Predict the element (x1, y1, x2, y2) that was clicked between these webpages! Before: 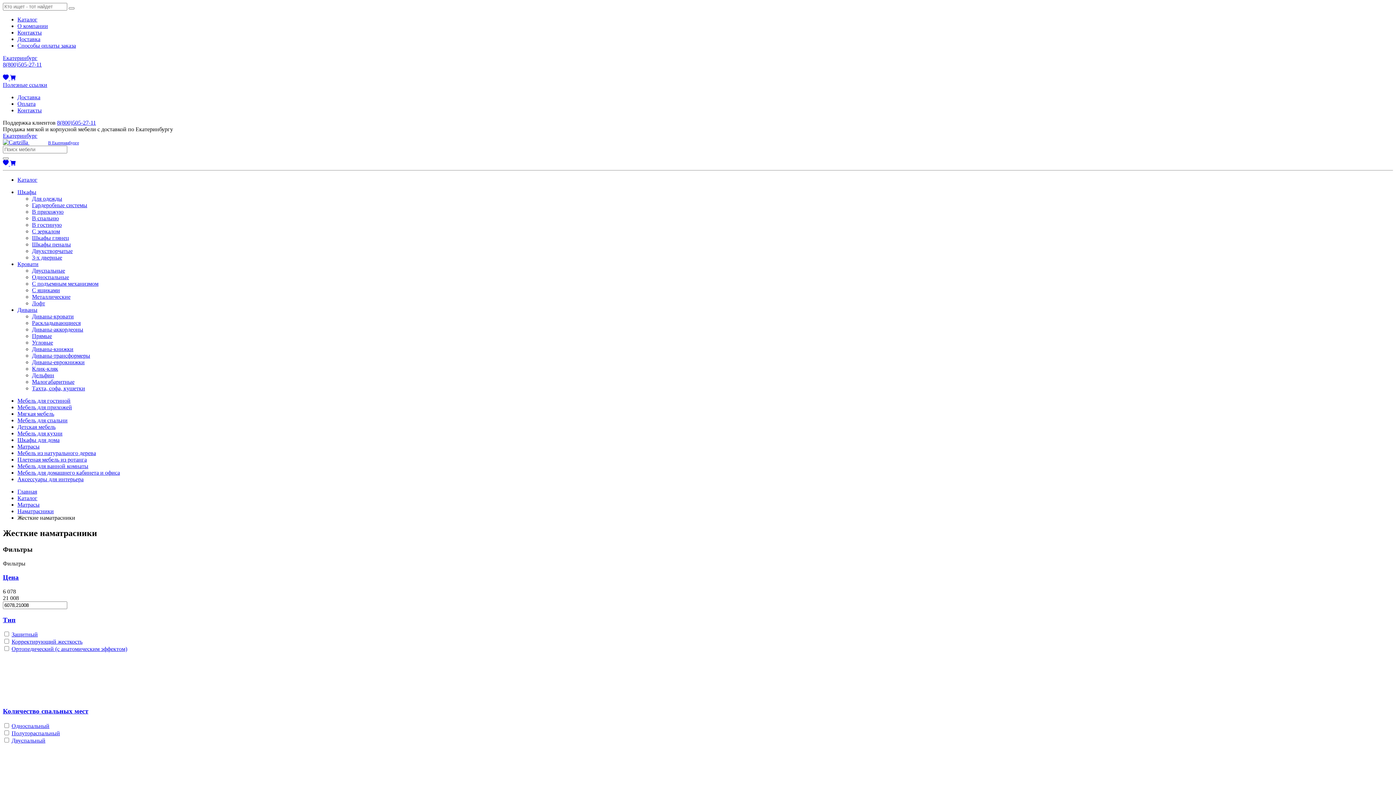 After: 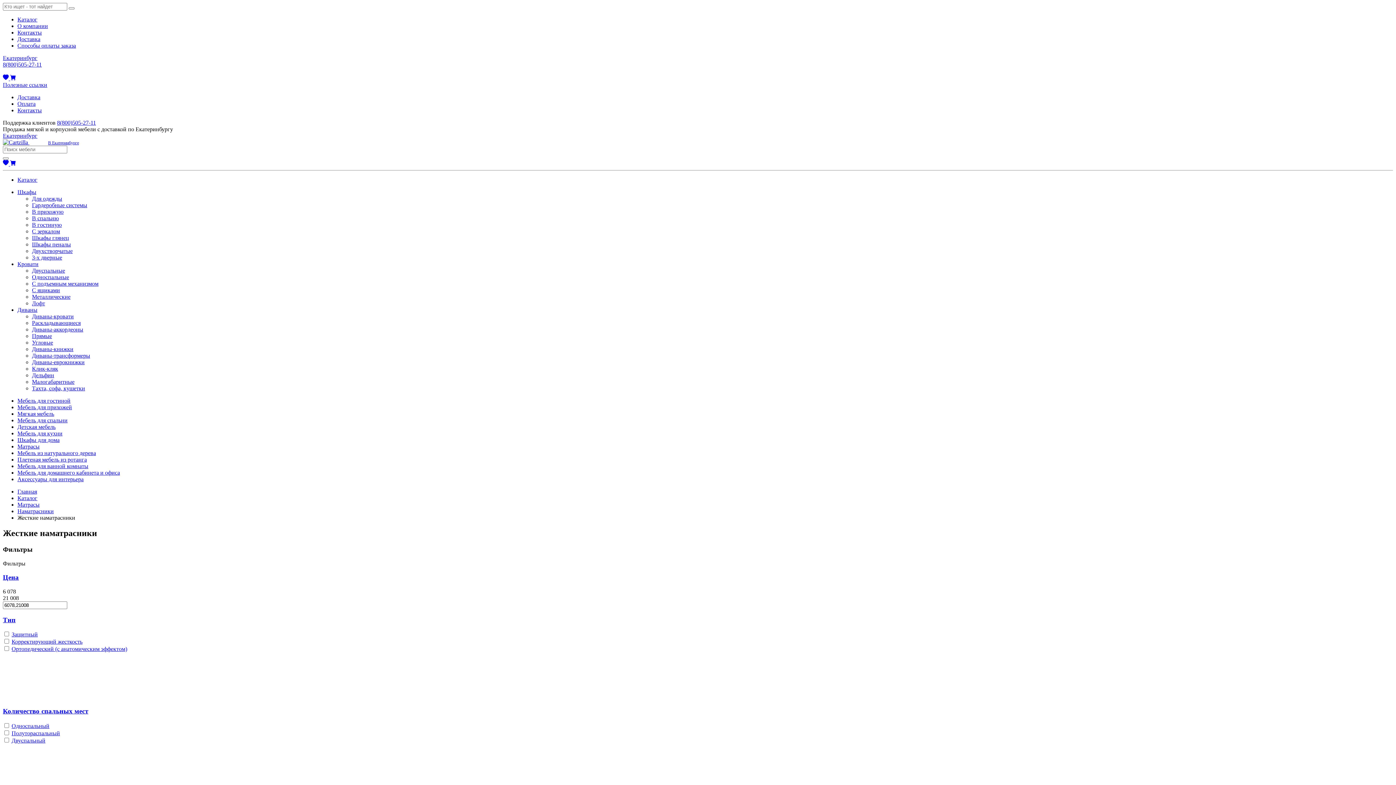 Action: label: Полезные ссылки bbox: (2, 81, 47, 88)